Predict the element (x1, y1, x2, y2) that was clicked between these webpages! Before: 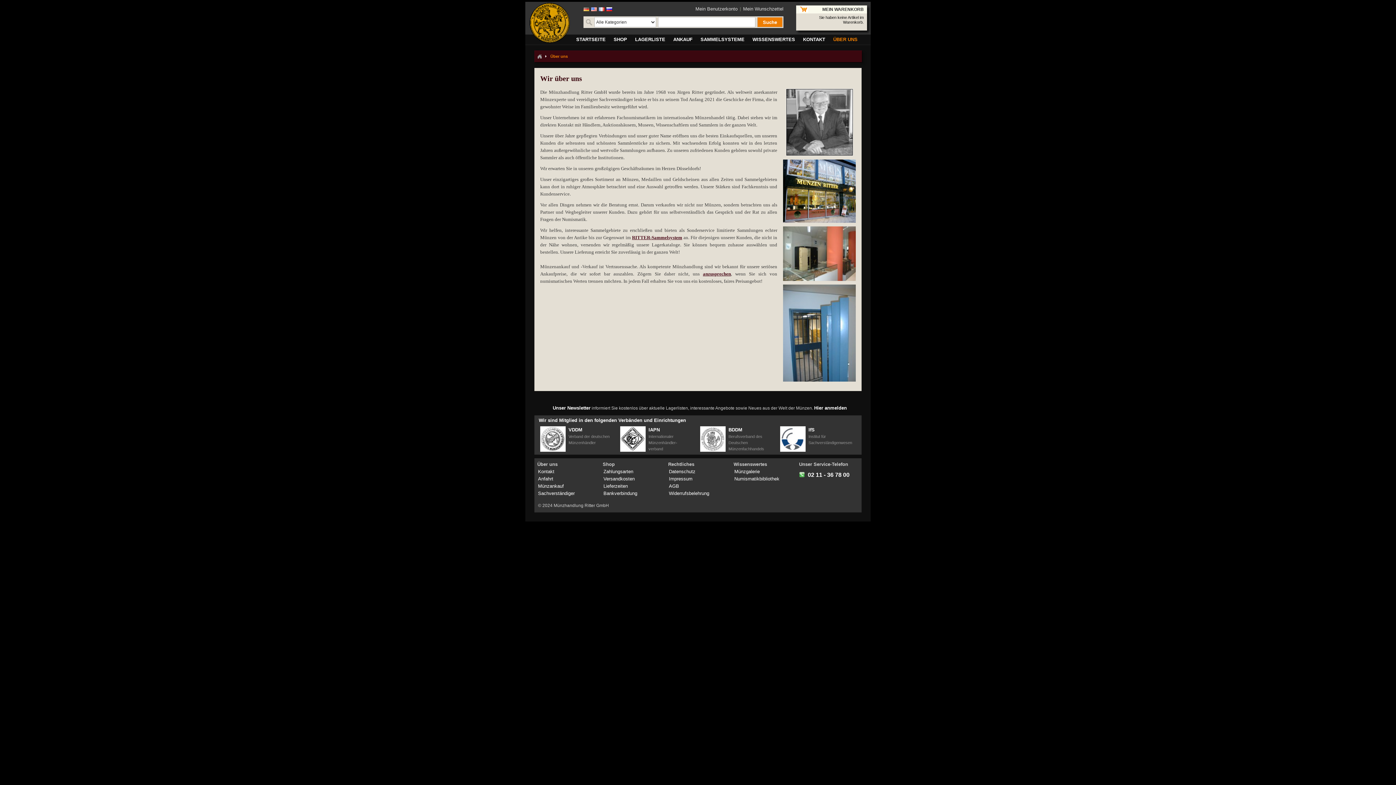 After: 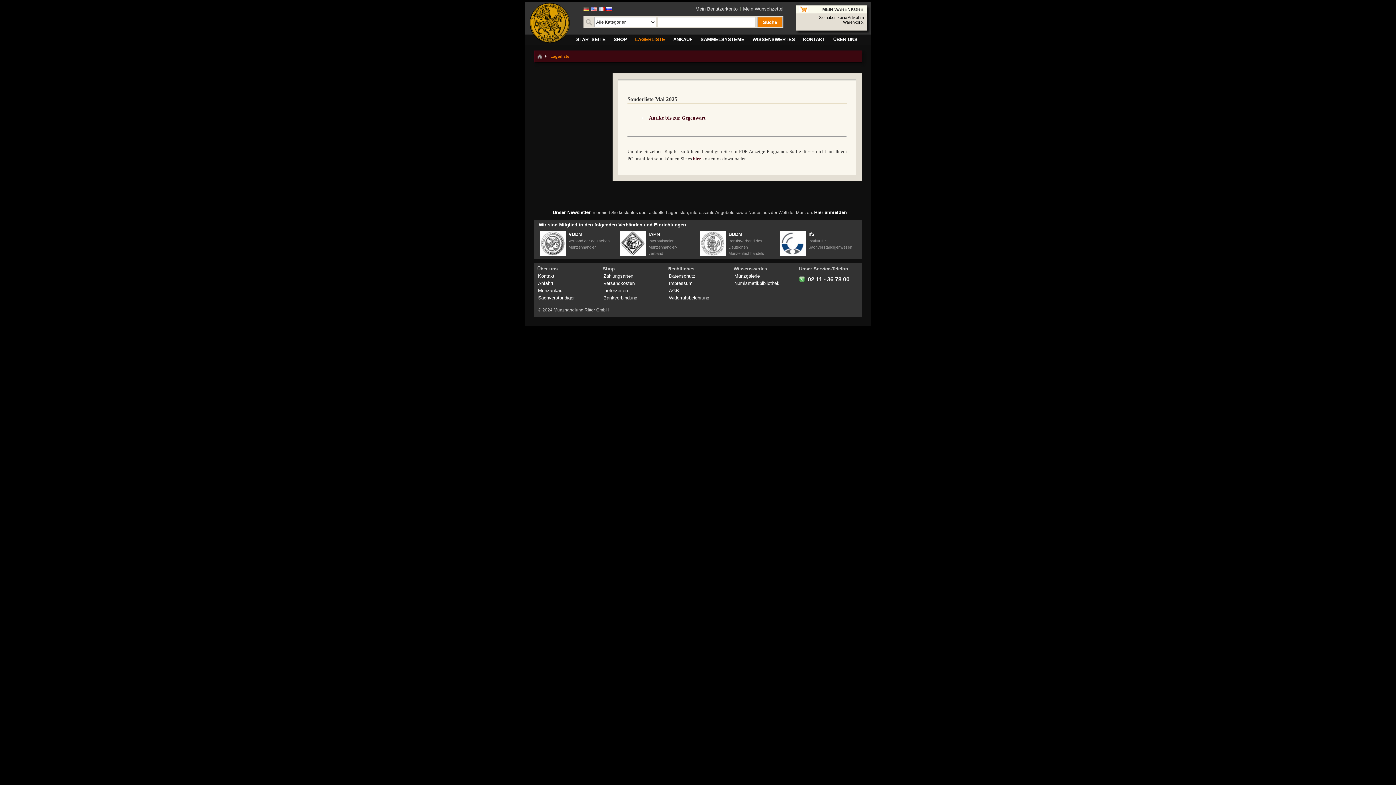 Action: bbox: (632, 34, 669, 44) label: LAGERLISTE